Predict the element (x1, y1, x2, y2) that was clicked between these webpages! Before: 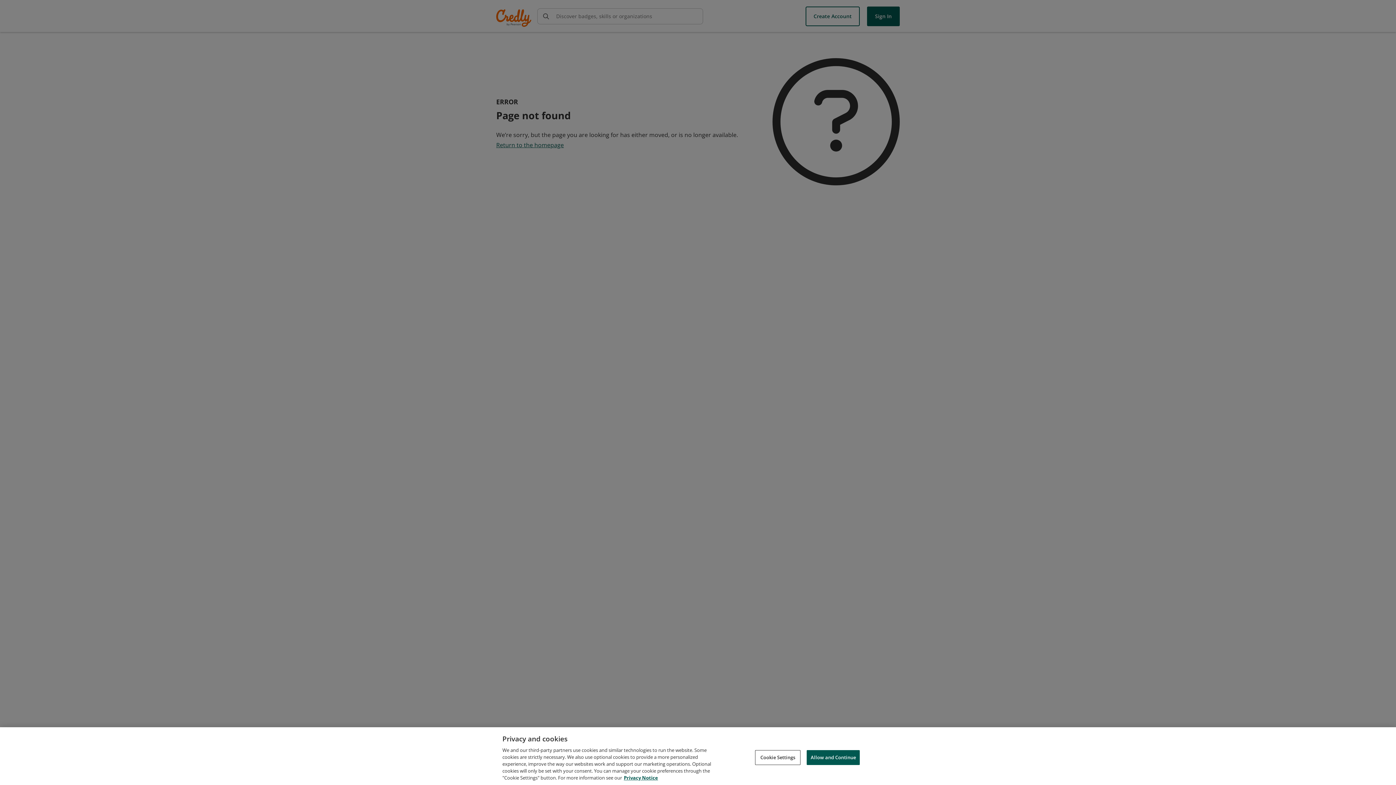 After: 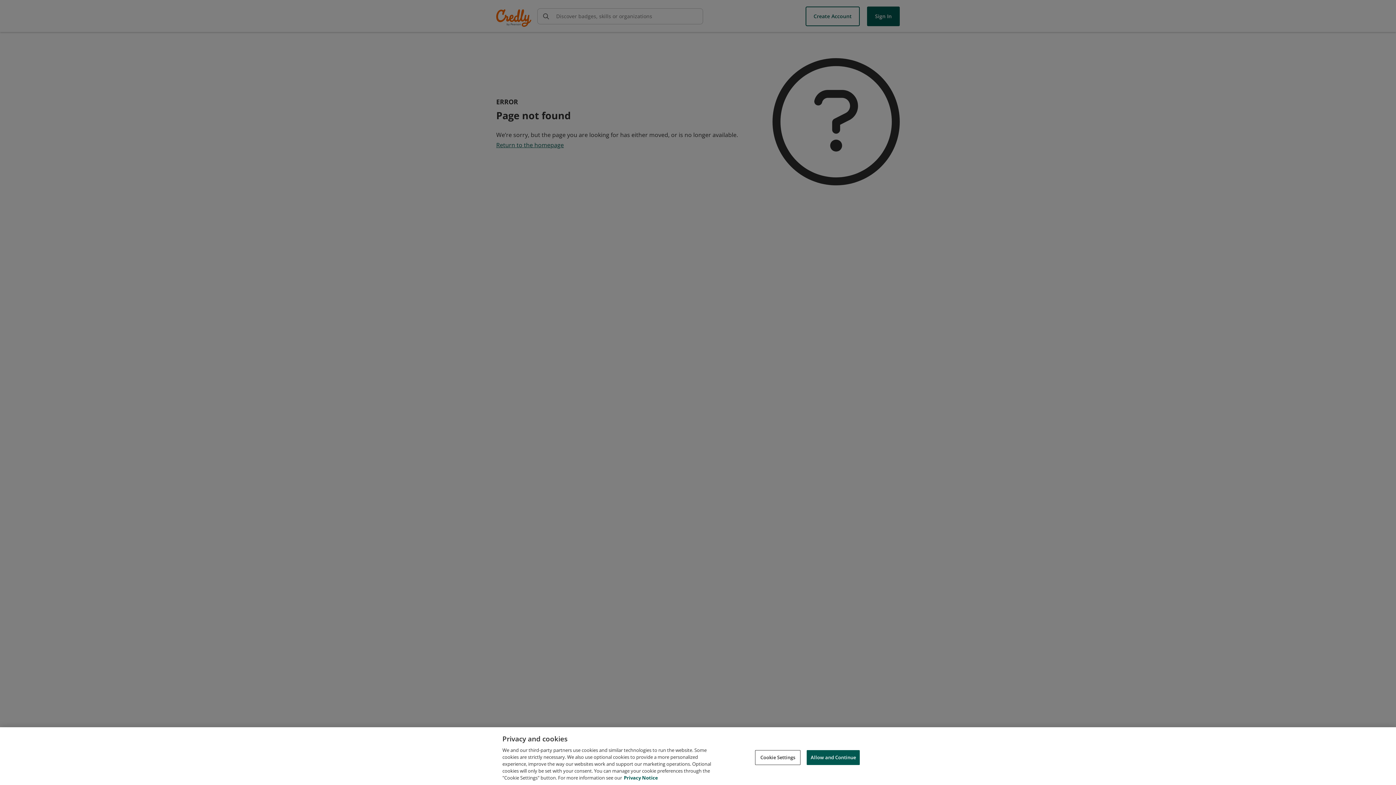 Action: bbox: (624, 774, 658, 781) label: Privacy Notice, opens in a new tab